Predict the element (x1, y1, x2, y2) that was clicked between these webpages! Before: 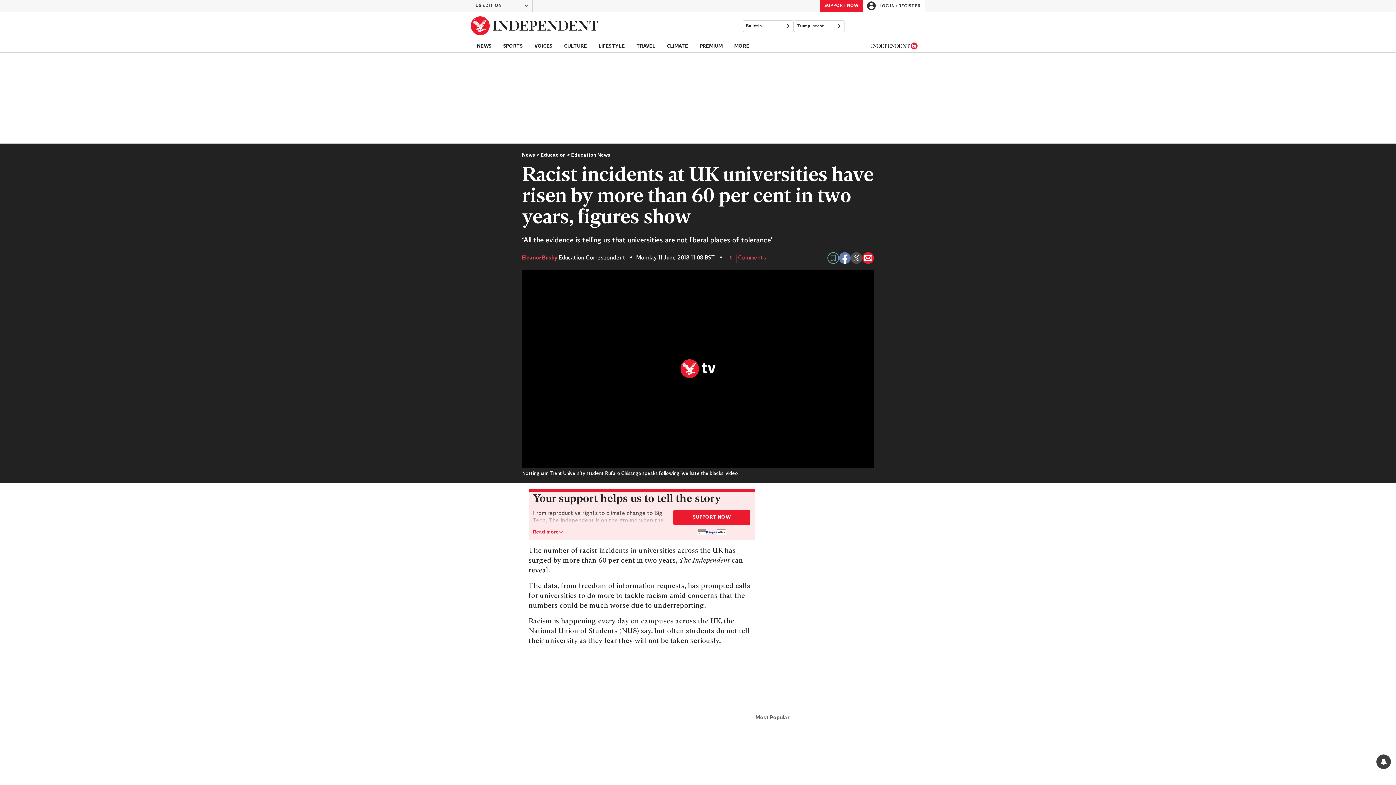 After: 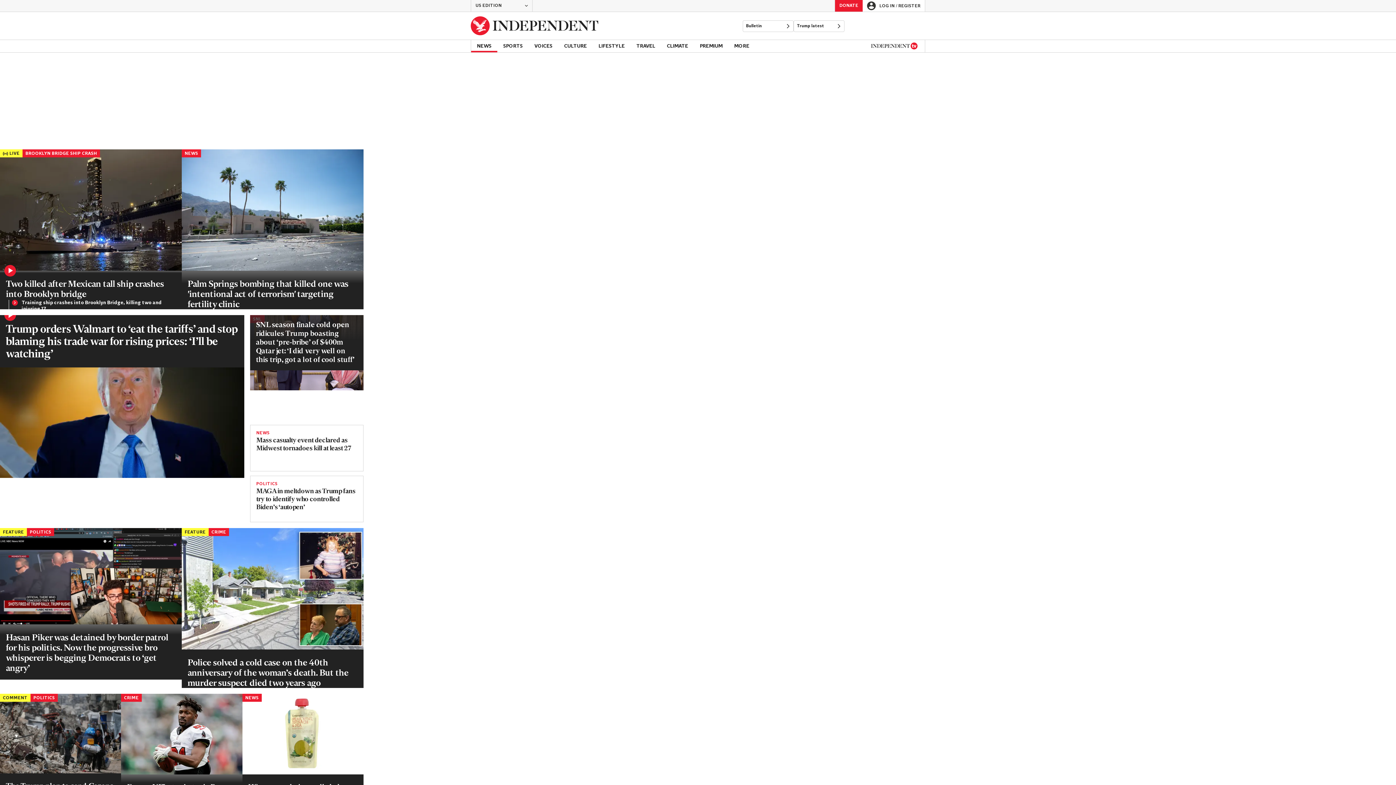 Action: label: News bbox: (522, 152, 540, 158)